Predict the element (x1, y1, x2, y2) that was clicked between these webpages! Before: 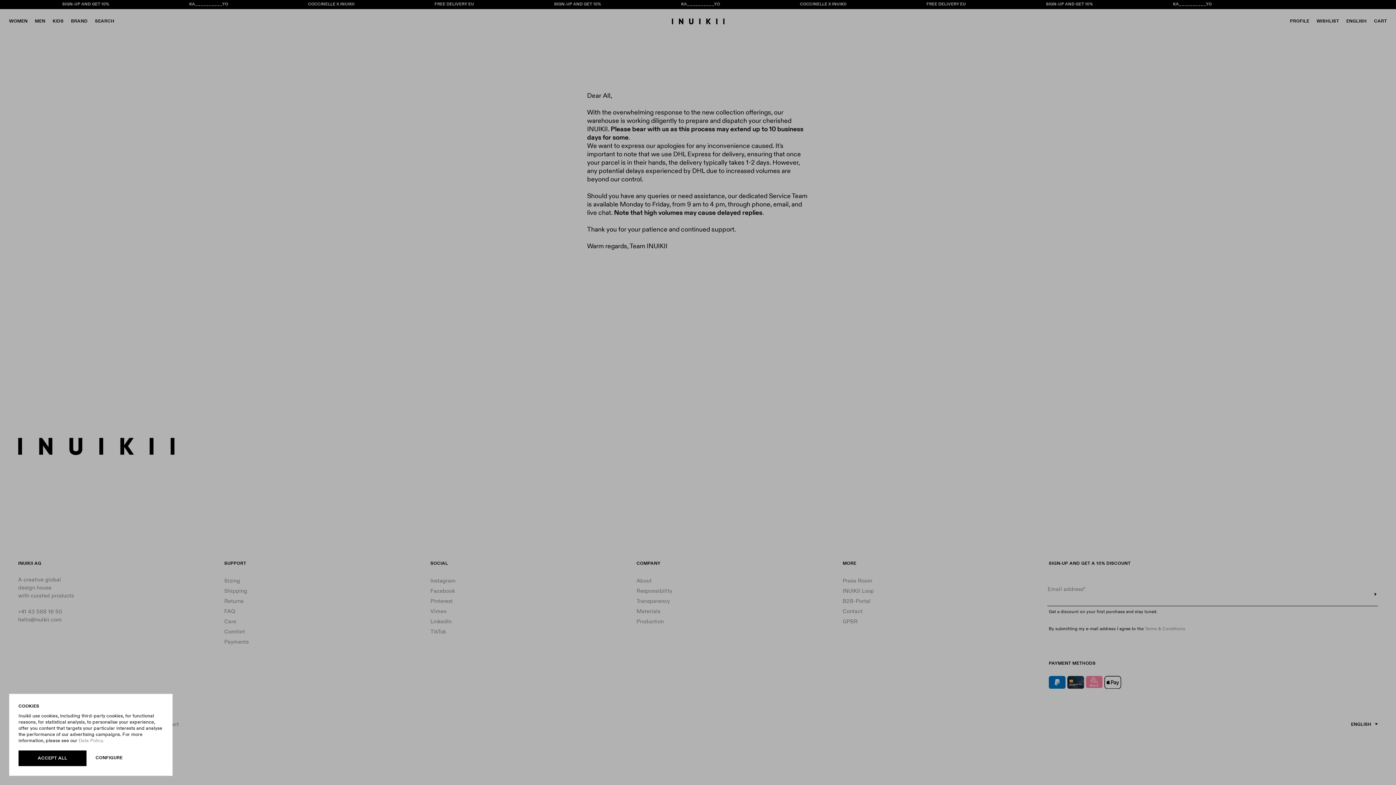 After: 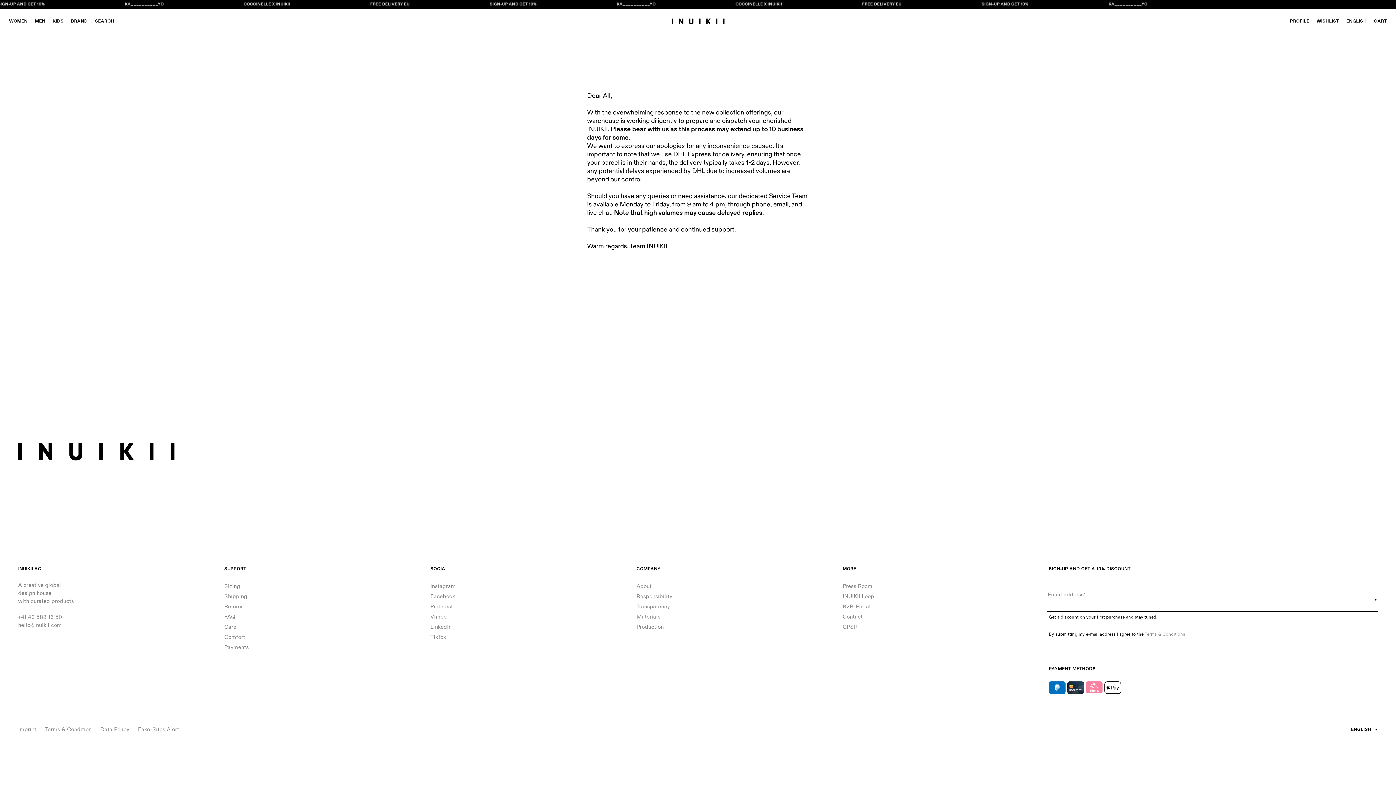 Action: label: ACCEPT ALL bbox: (18, 750, 86, 766)